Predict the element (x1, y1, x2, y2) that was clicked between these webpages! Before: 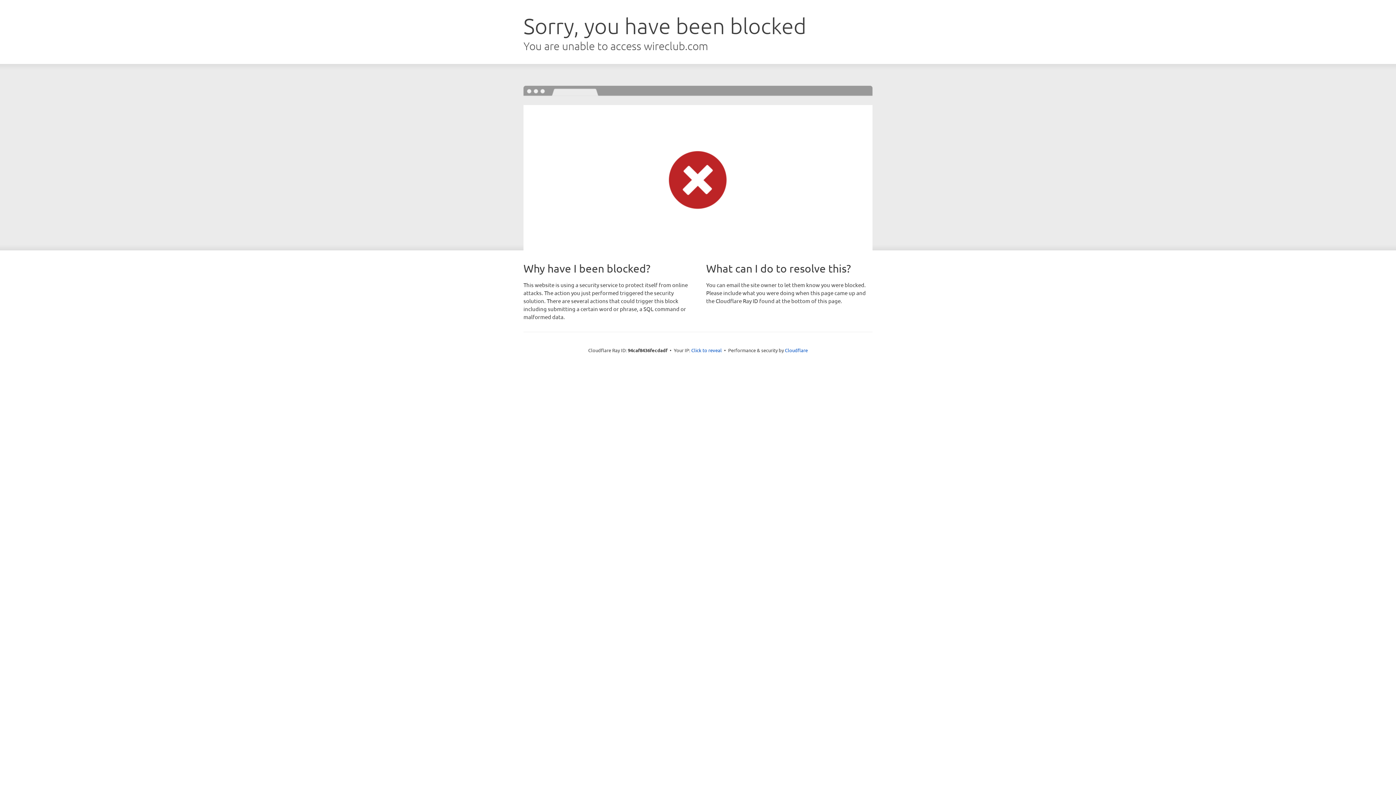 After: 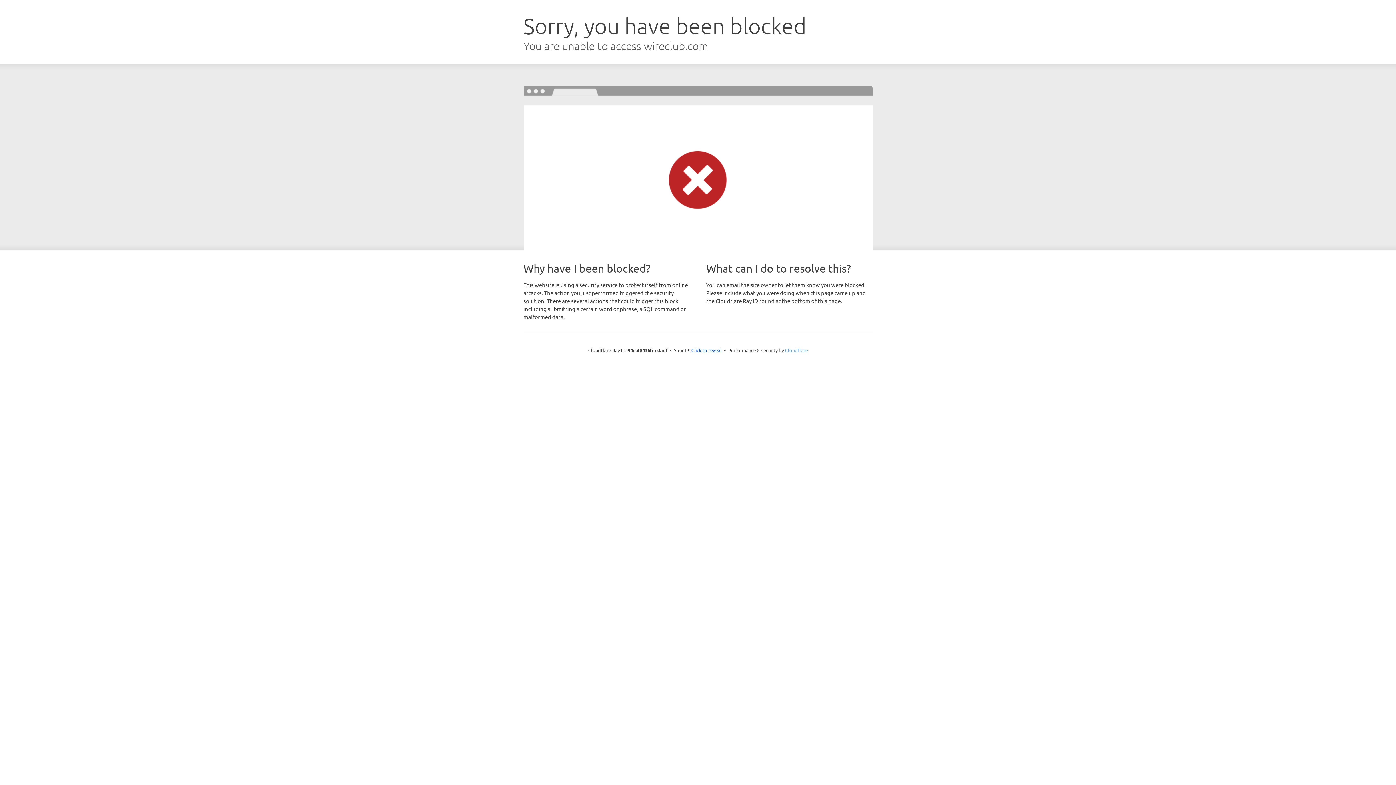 Action: bbox: (785, 347, 808, 353) label: Cloudflare